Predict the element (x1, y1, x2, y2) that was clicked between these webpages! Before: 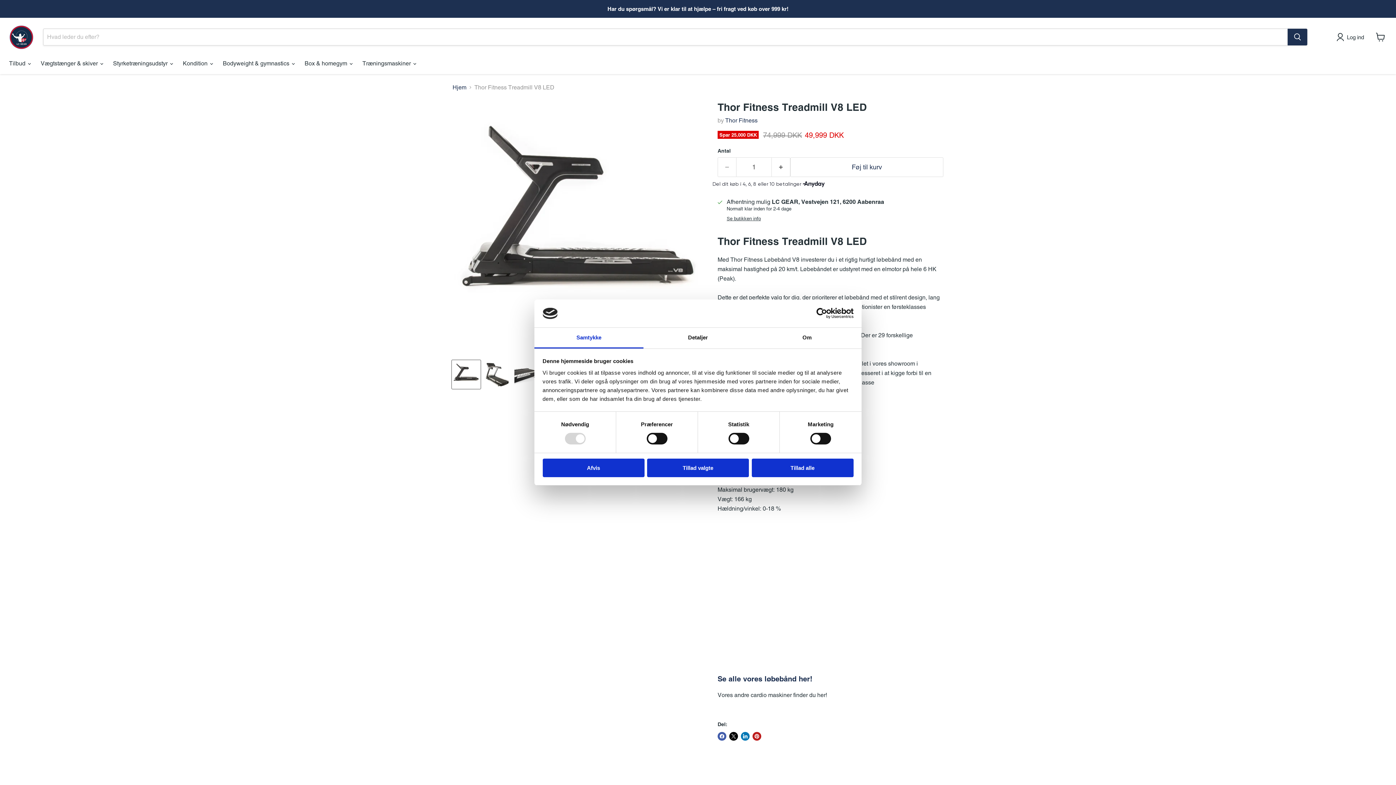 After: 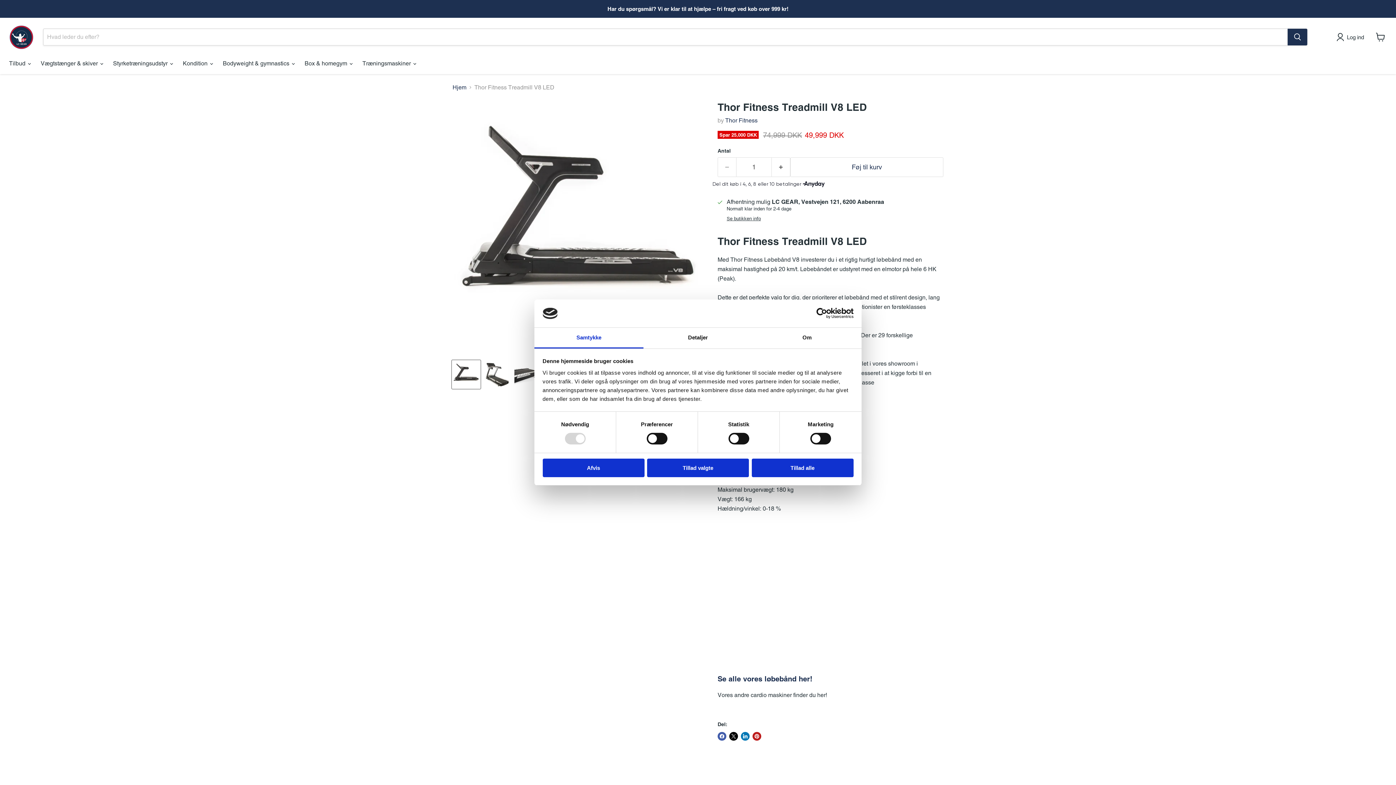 Action: label: Thor Fitness Treadmill V8 LED - Løbebånd med høj tophastighed Thumbnail bbox: (452, 360, 480, 389)